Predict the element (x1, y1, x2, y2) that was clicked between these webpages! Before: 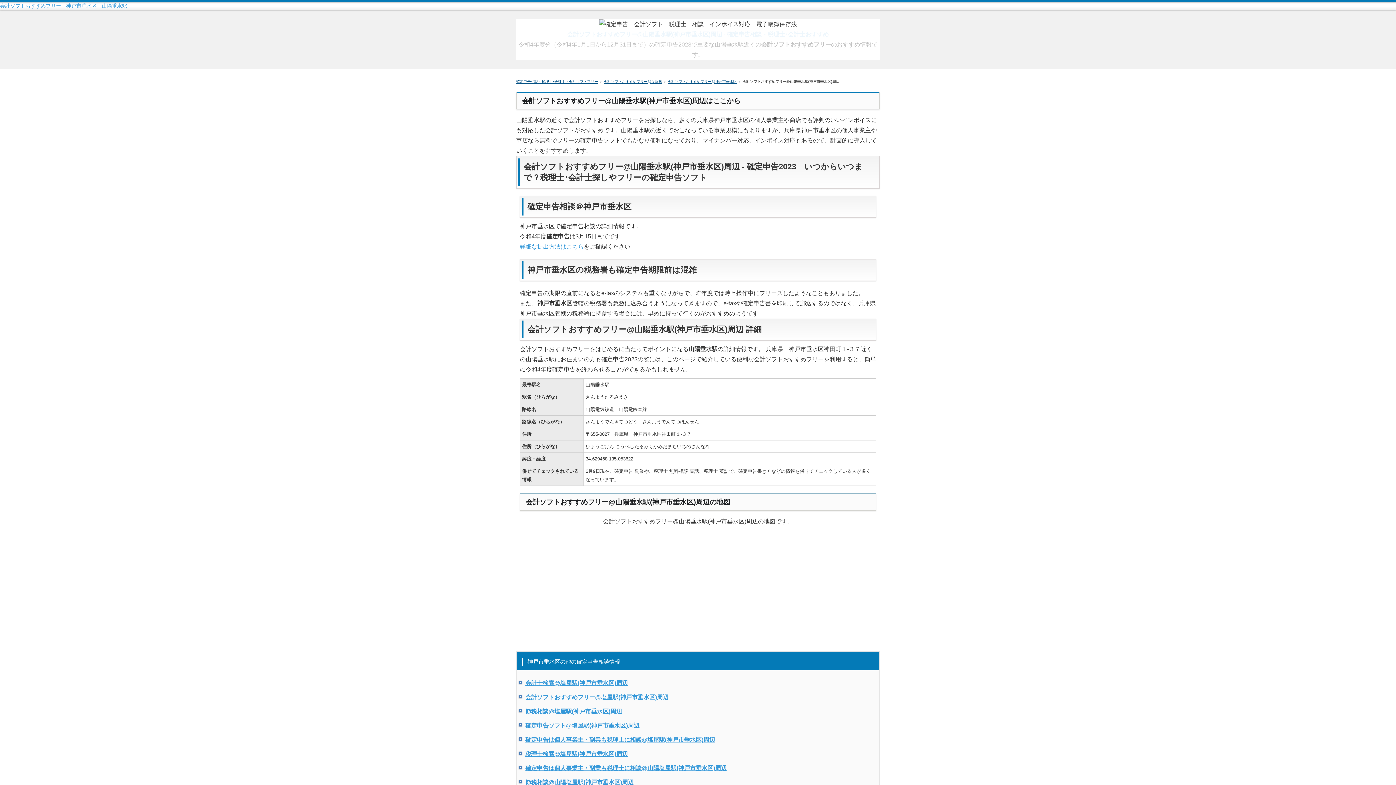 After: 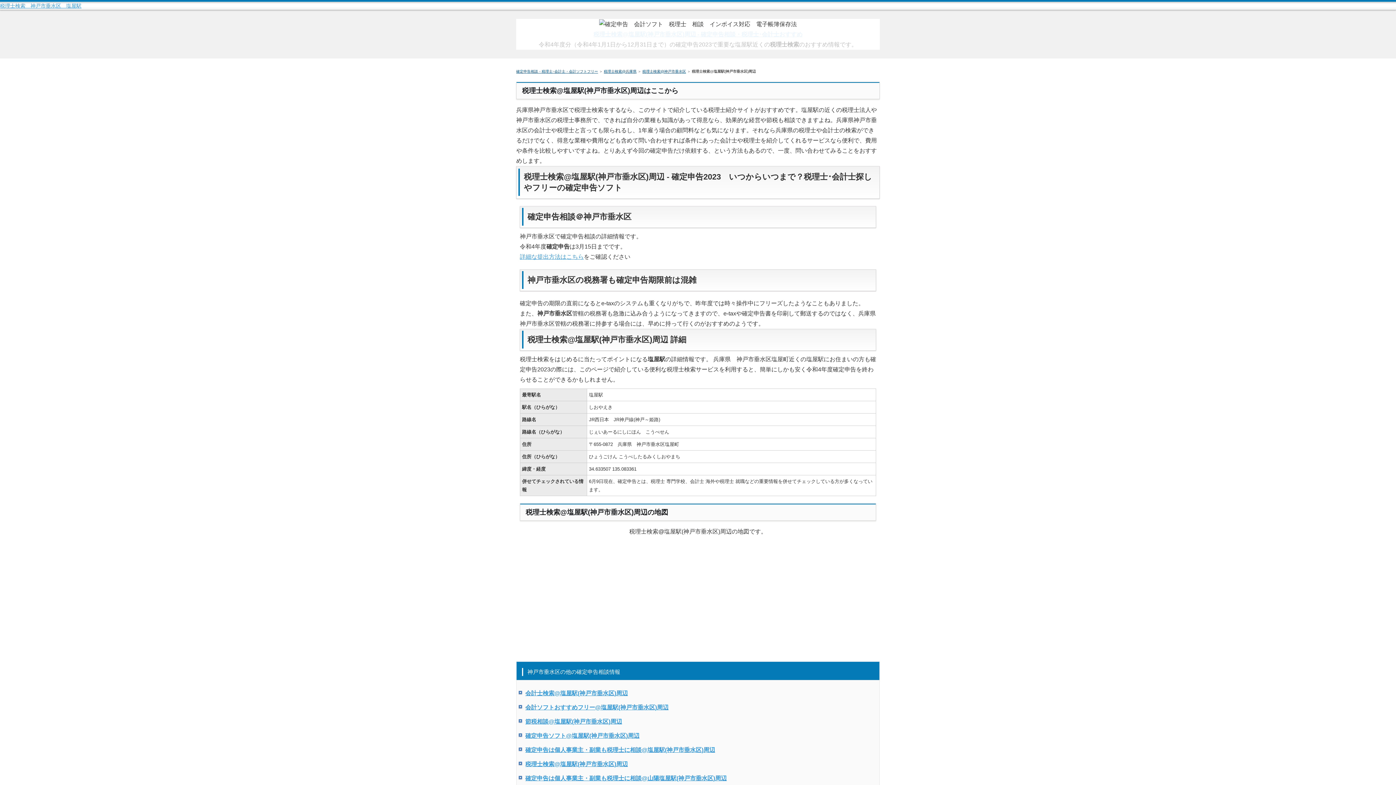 Action: bbox: (525, 751, 628, 757) label: 税理士検索@塩屋駅(神戸市垂水区)周辺